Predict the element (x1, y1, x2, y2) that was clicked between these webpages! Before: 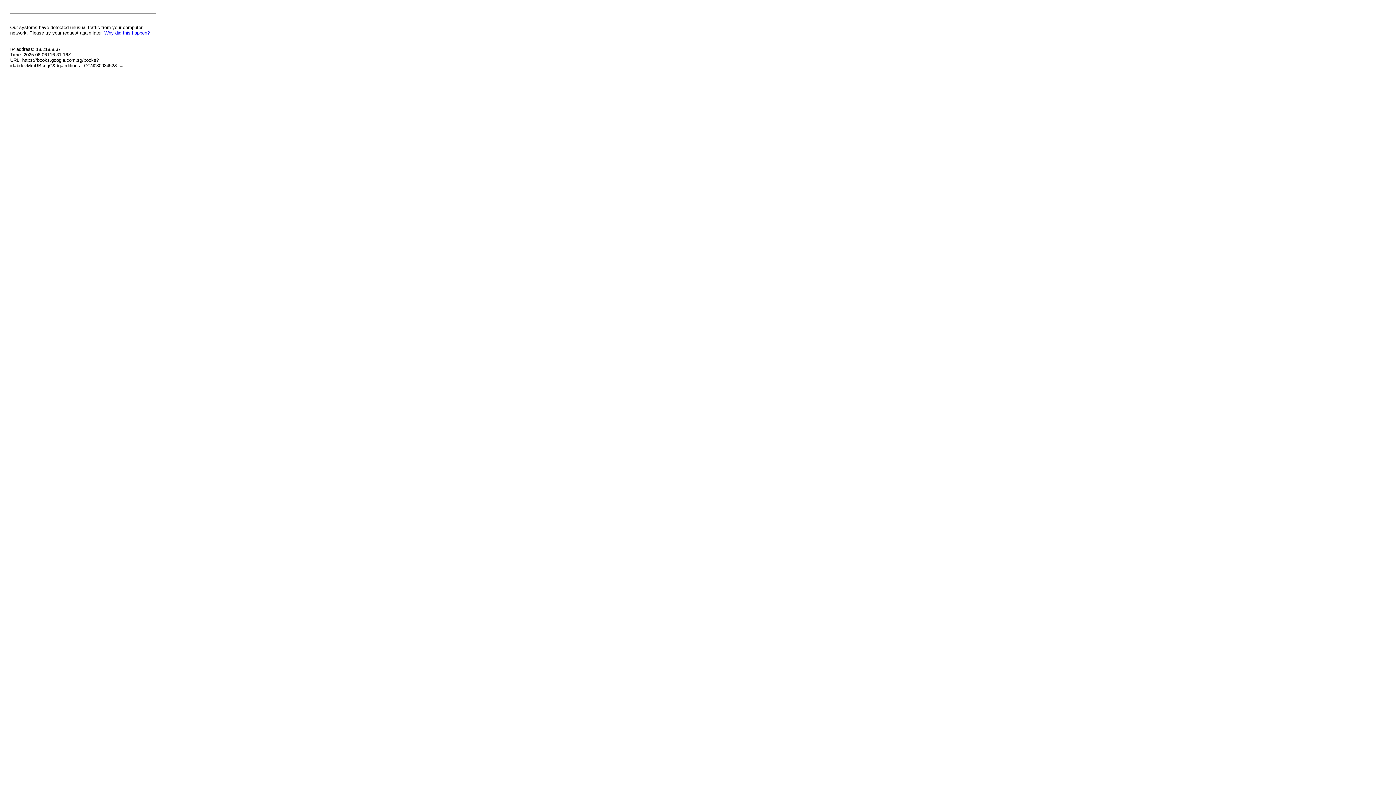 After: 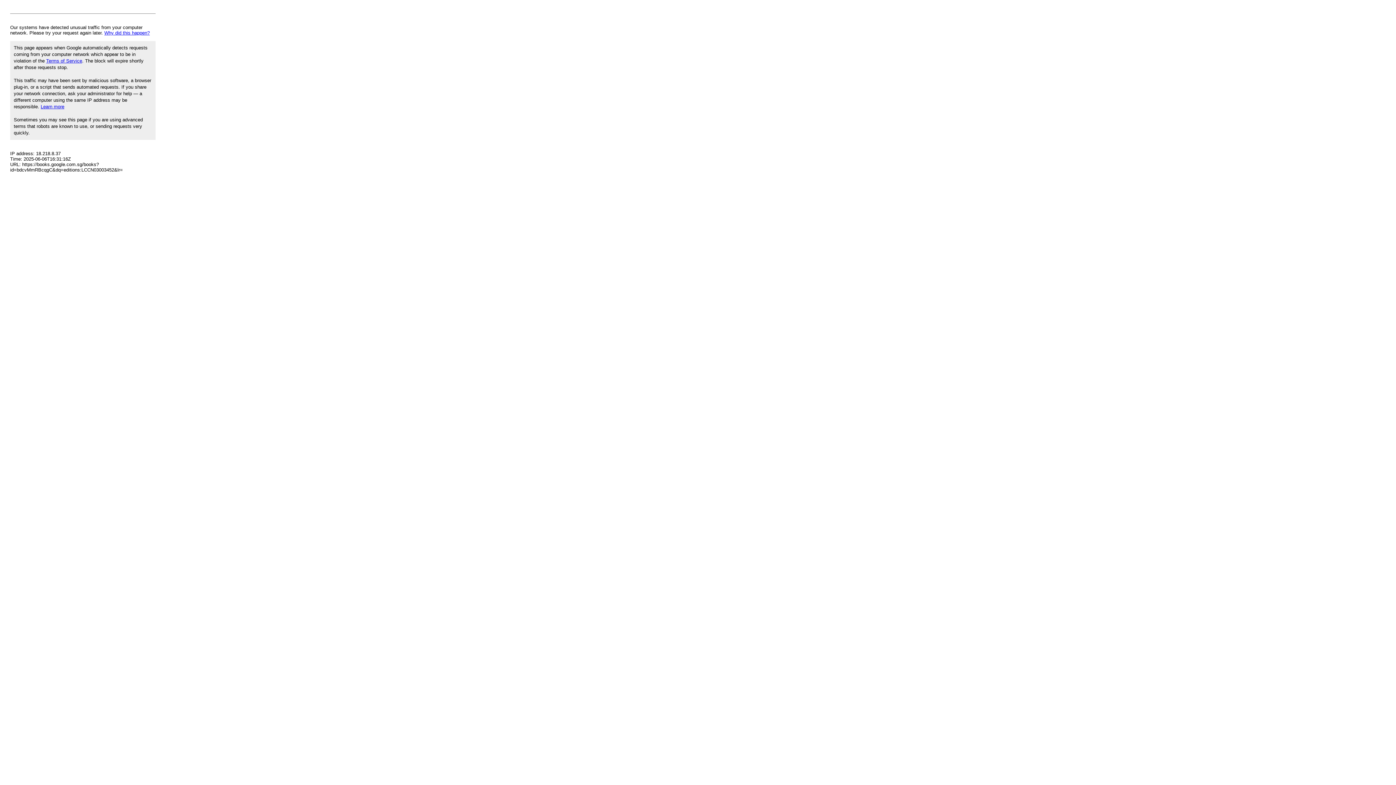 Action: bbox: (104, 30, 149, 35) label: Why did this happen?